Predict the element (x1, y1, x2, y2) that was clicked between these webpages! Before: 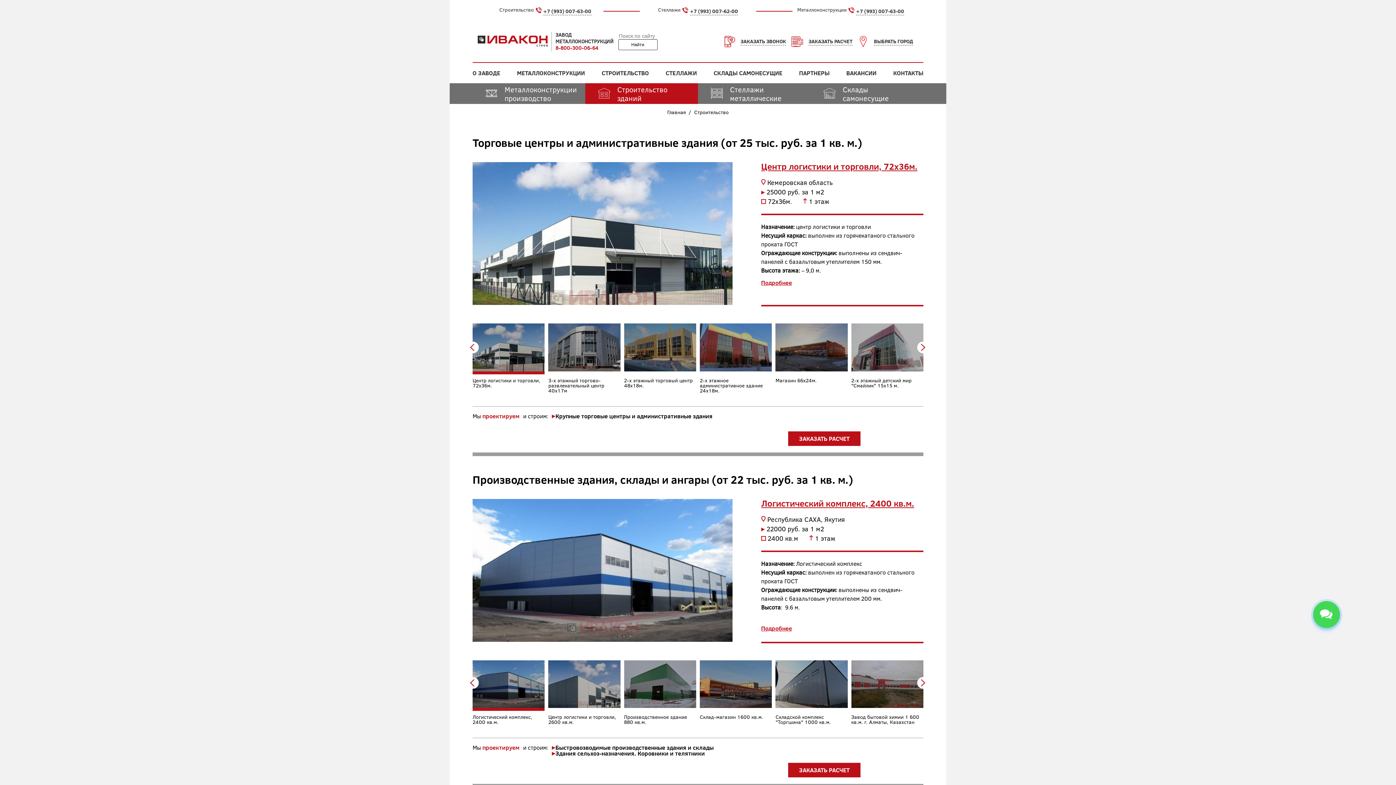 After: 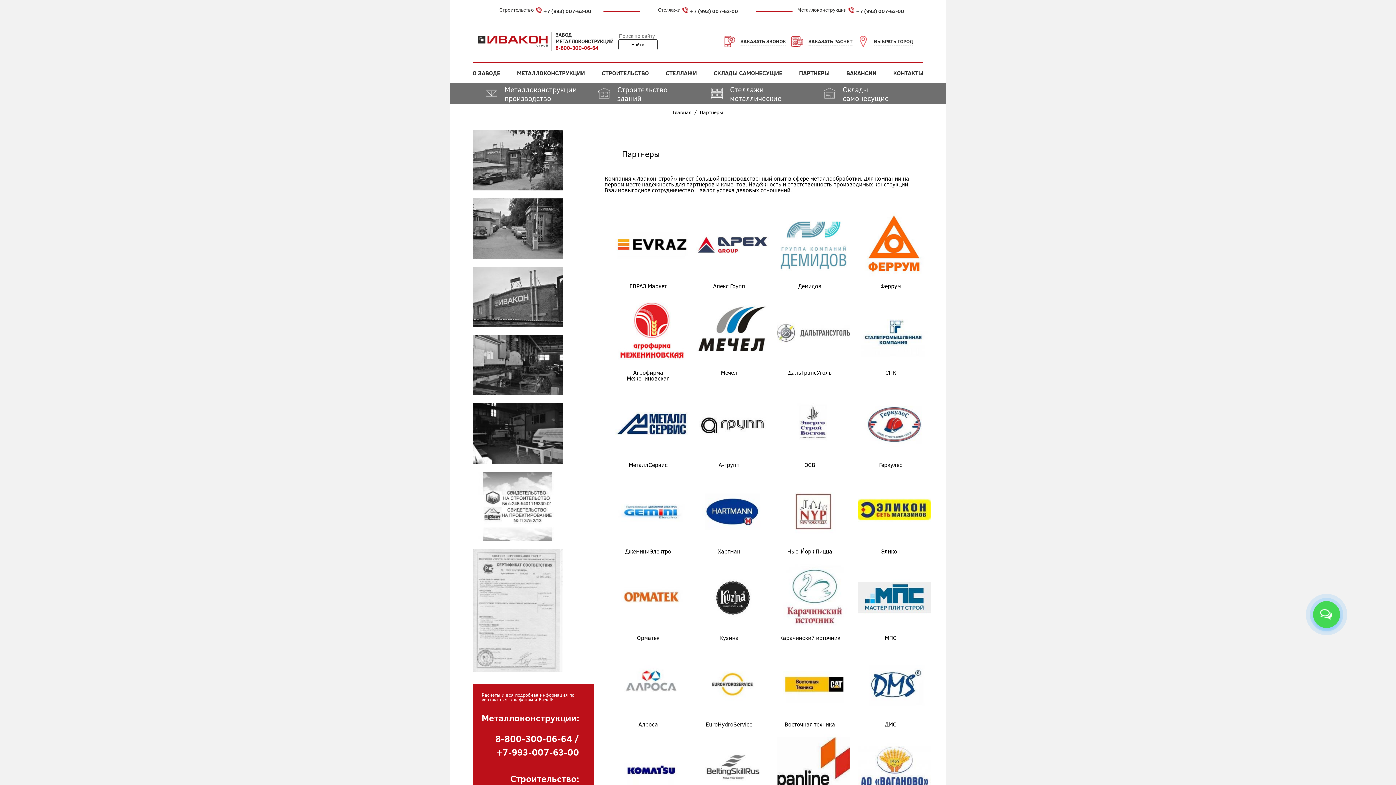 Action: label: ПАРТНЕРЫ bbox: (799, 69, 829, 77)